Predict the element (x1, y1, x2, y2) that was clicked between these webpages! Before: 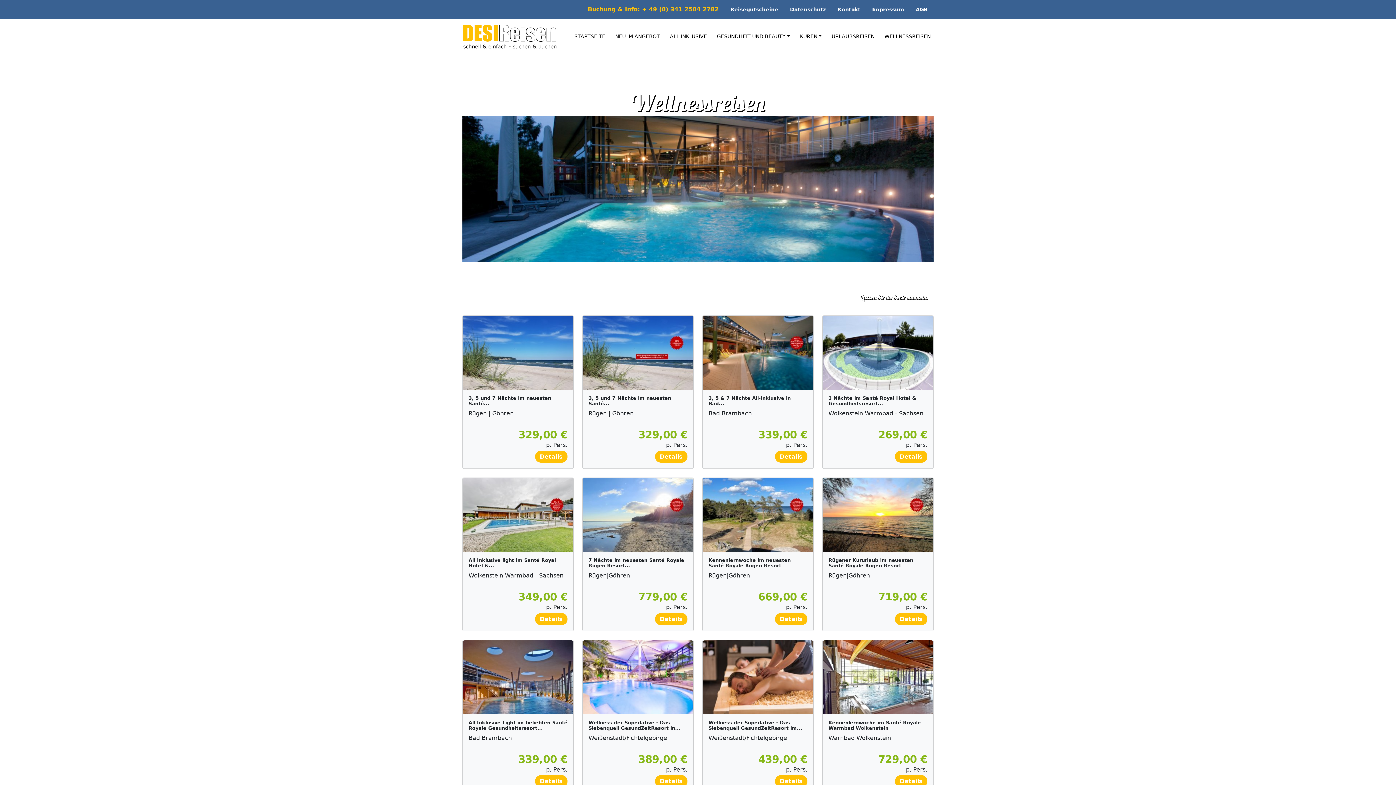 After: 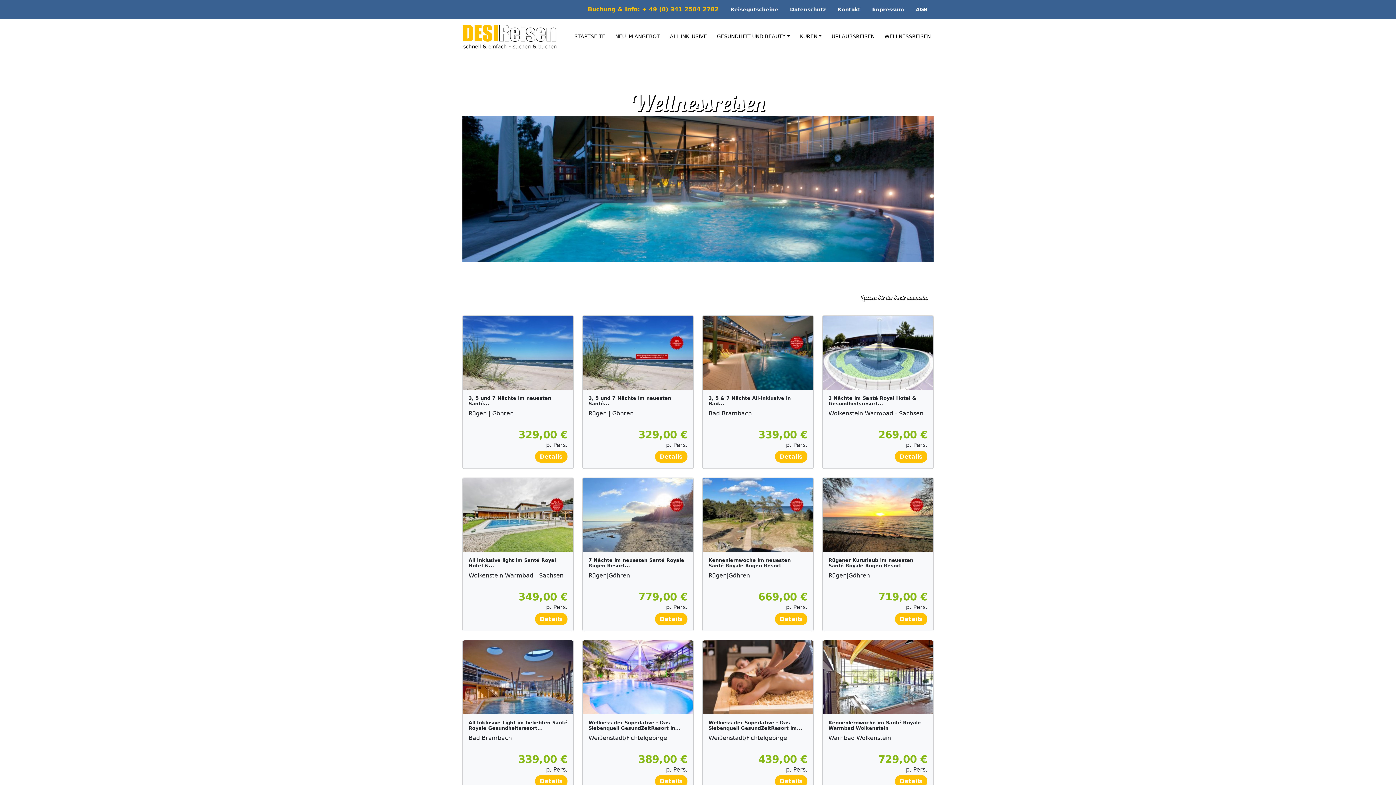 Action: label: WELLNESSREISEN bbox: (881, 29, 933, 43)